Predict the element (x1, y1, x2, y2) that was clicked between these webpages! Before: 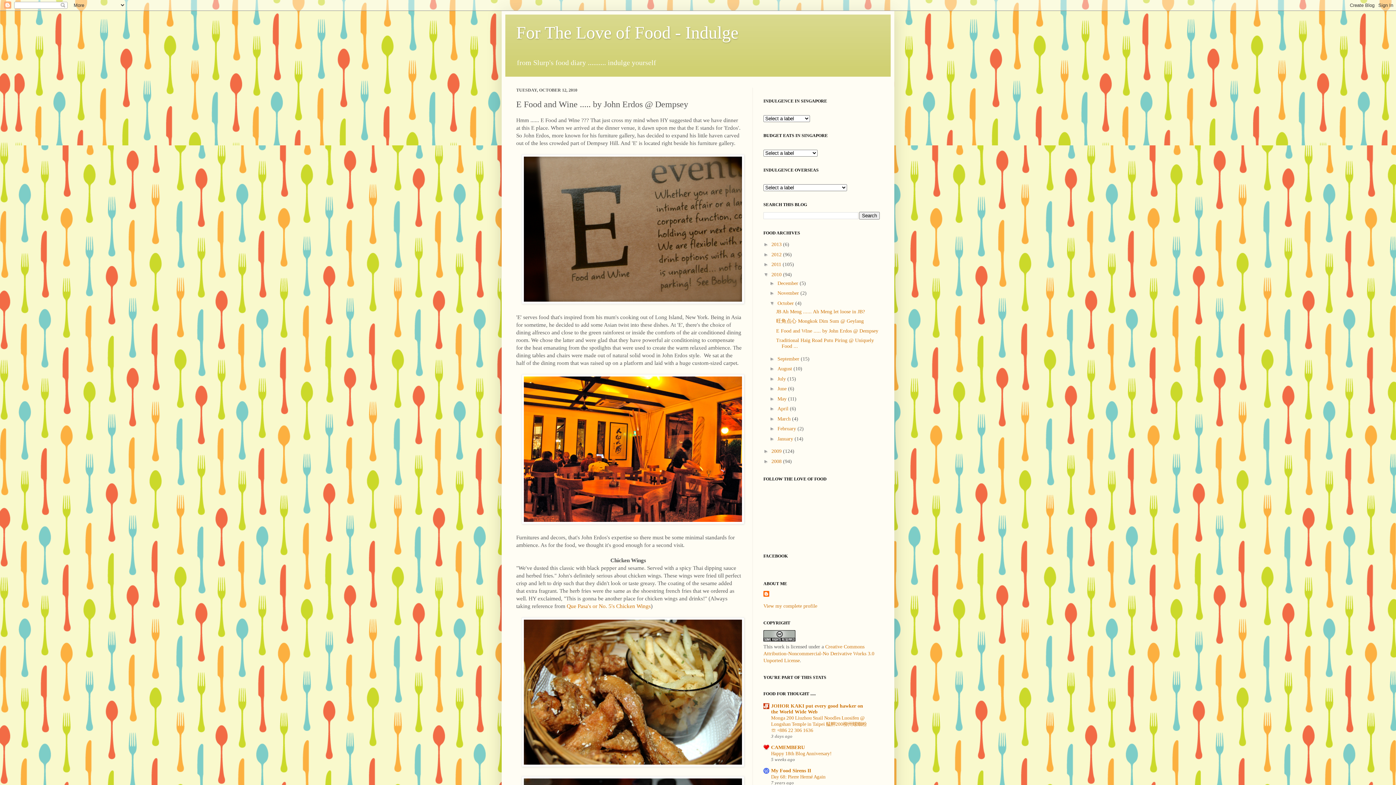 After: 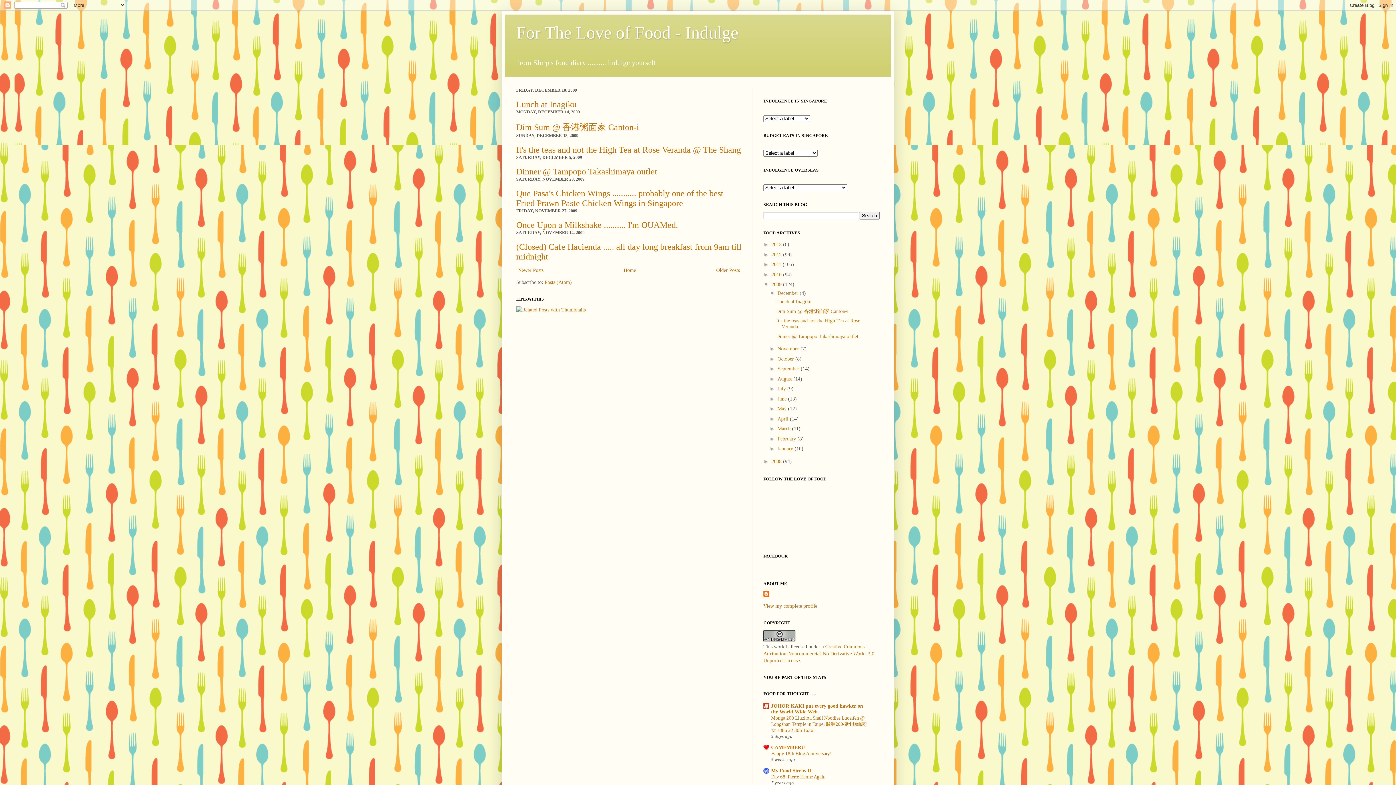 Action: bbox: (771, 448, 783, 454) label: 2009 